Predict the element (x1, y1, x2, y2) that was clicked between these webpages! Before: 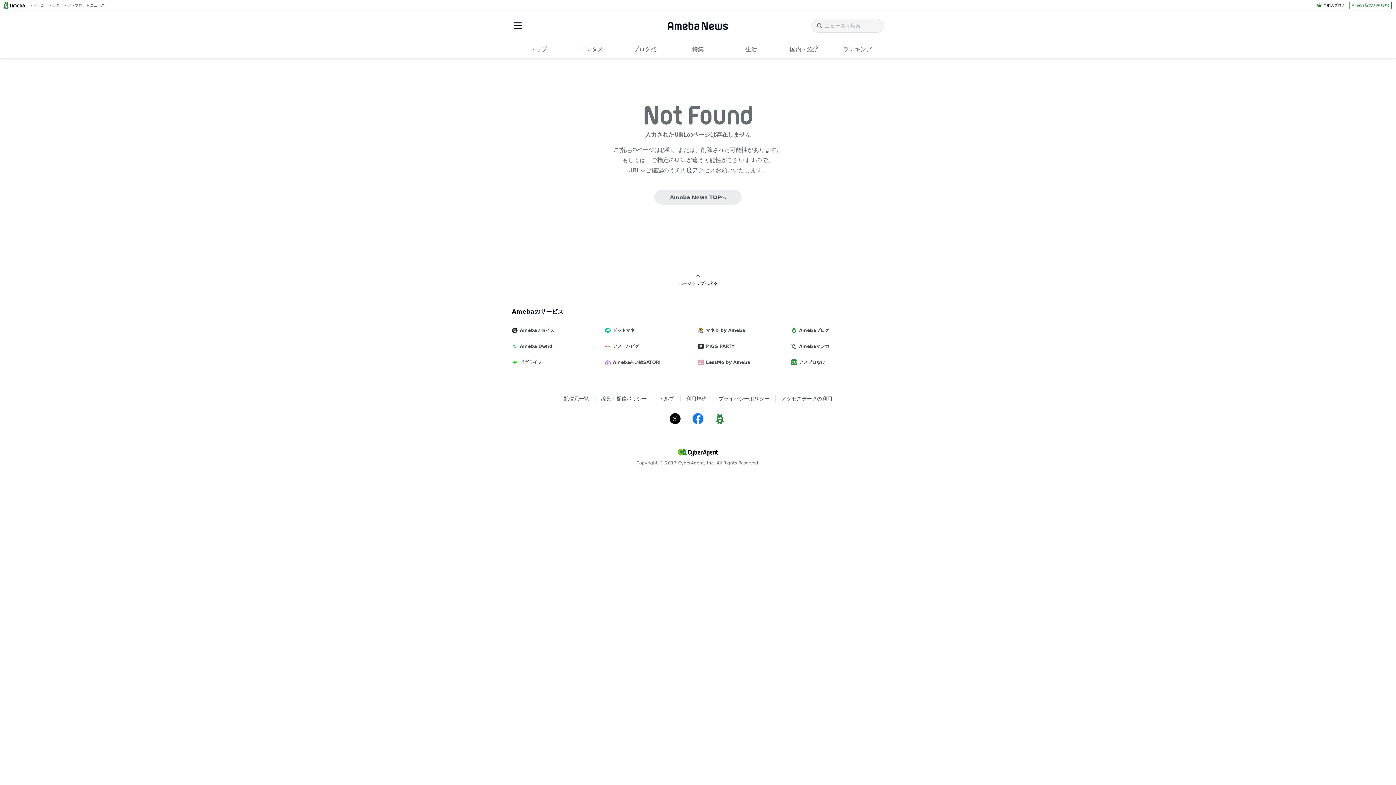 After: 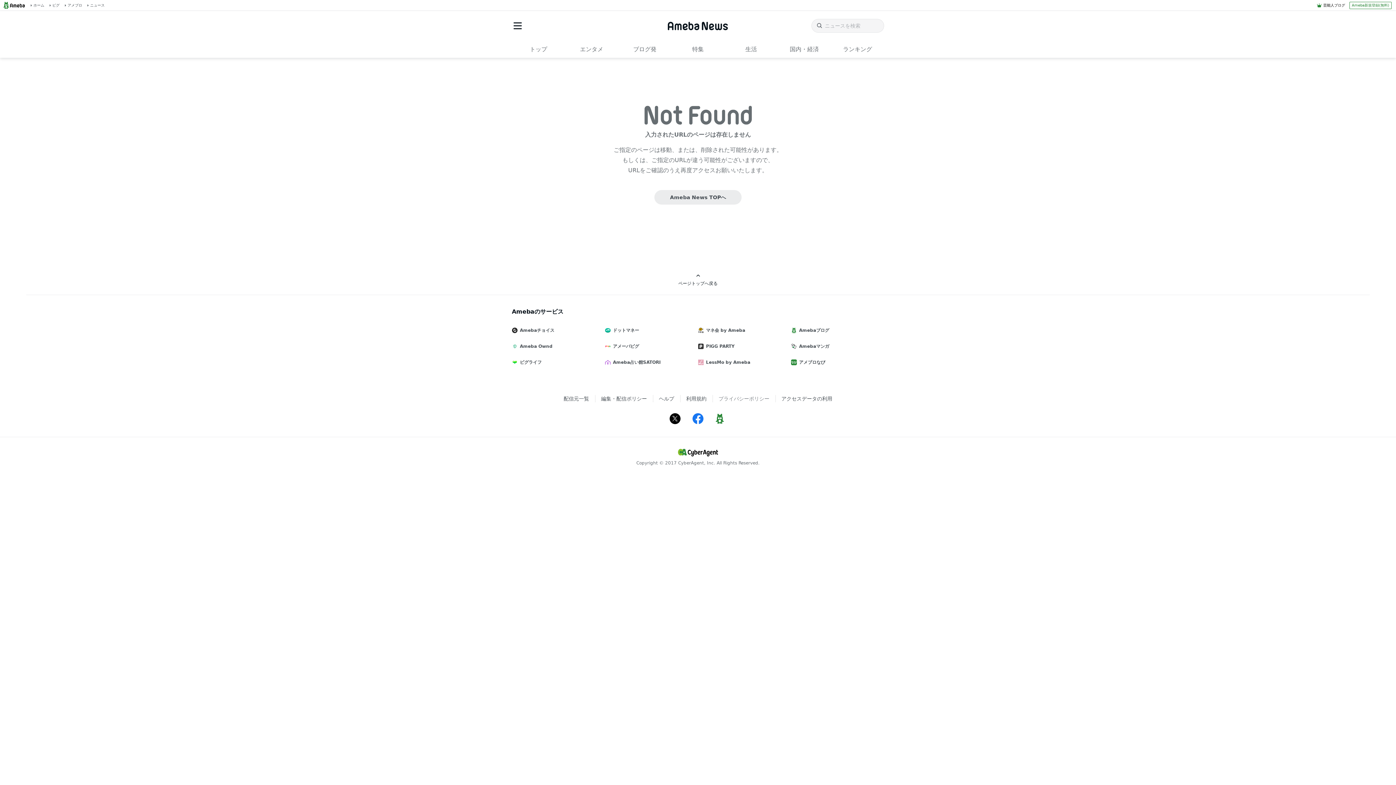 Action: bbox: (718, 396, 769, 401) label: プライバシーポリシー